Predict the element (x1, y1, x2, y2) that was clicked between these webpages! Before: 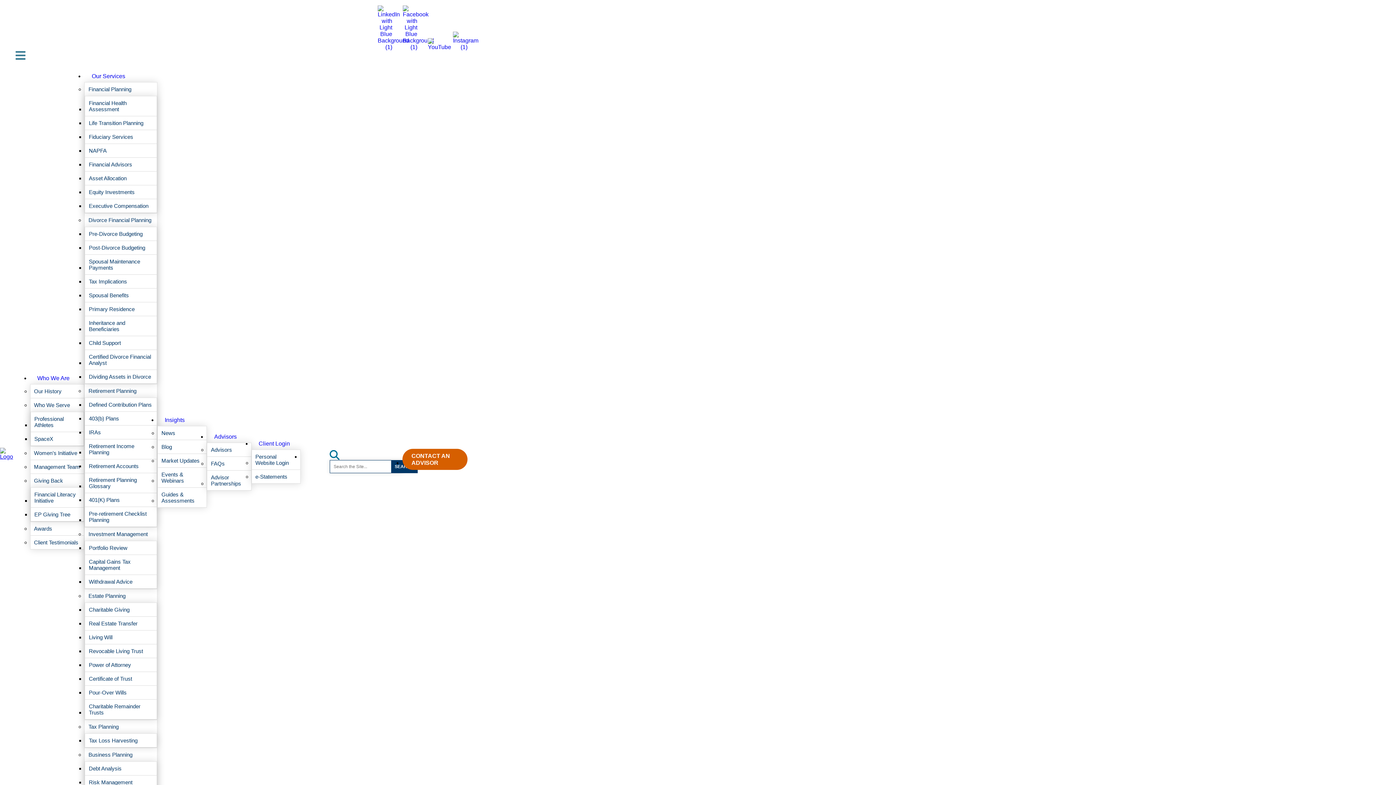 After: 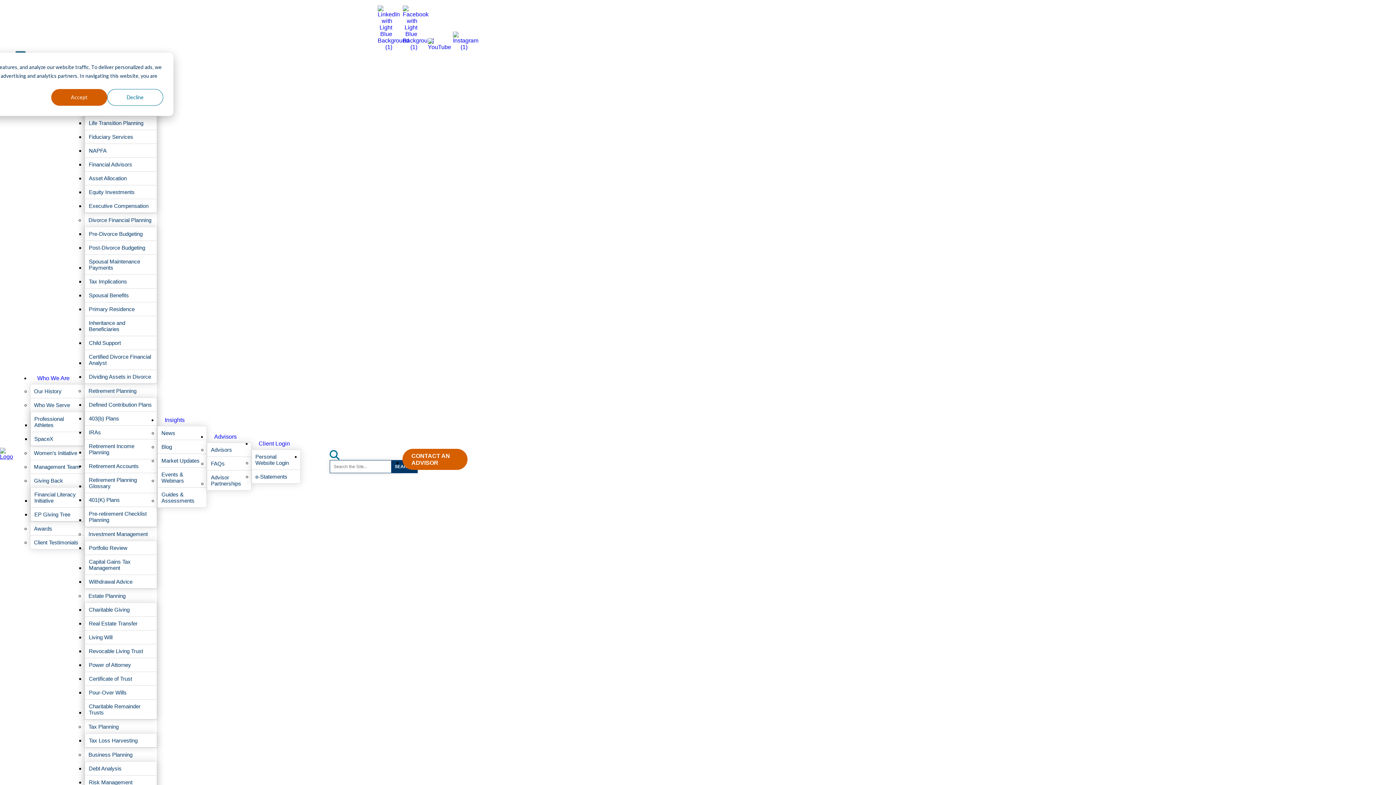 Action: bbox: (0, 453, 15, 459)